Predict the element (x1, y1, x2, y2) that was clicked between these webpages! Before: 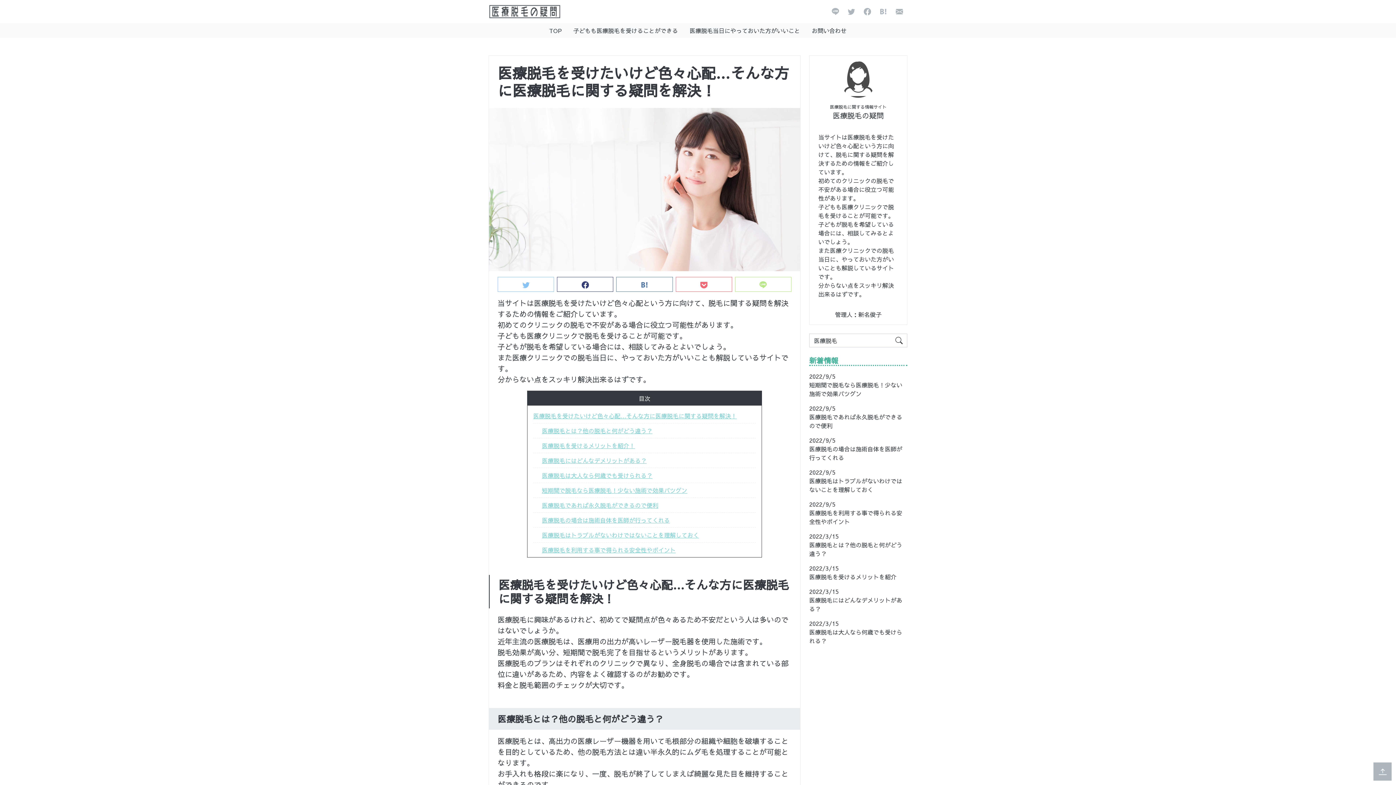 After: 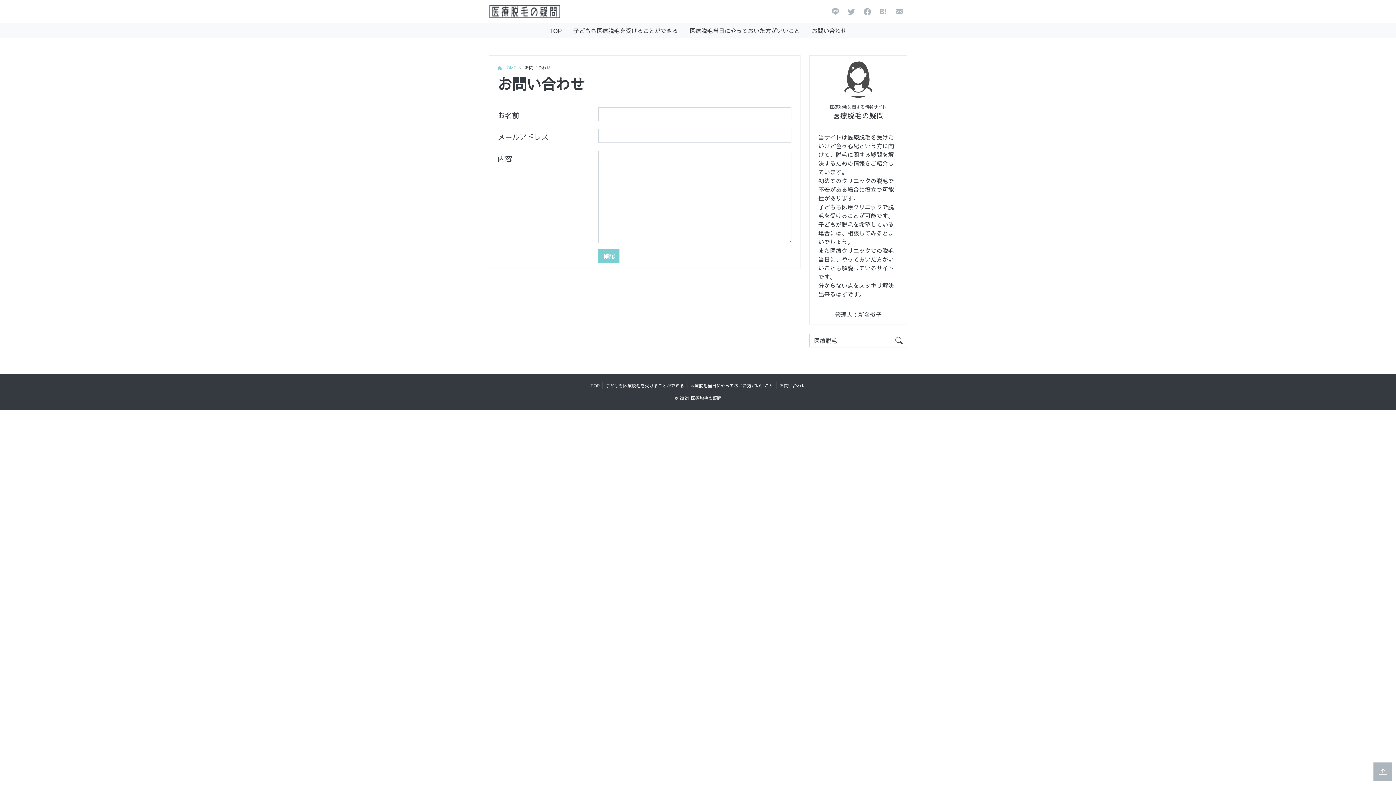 Action: bbox: (893, 4, 906, 18)